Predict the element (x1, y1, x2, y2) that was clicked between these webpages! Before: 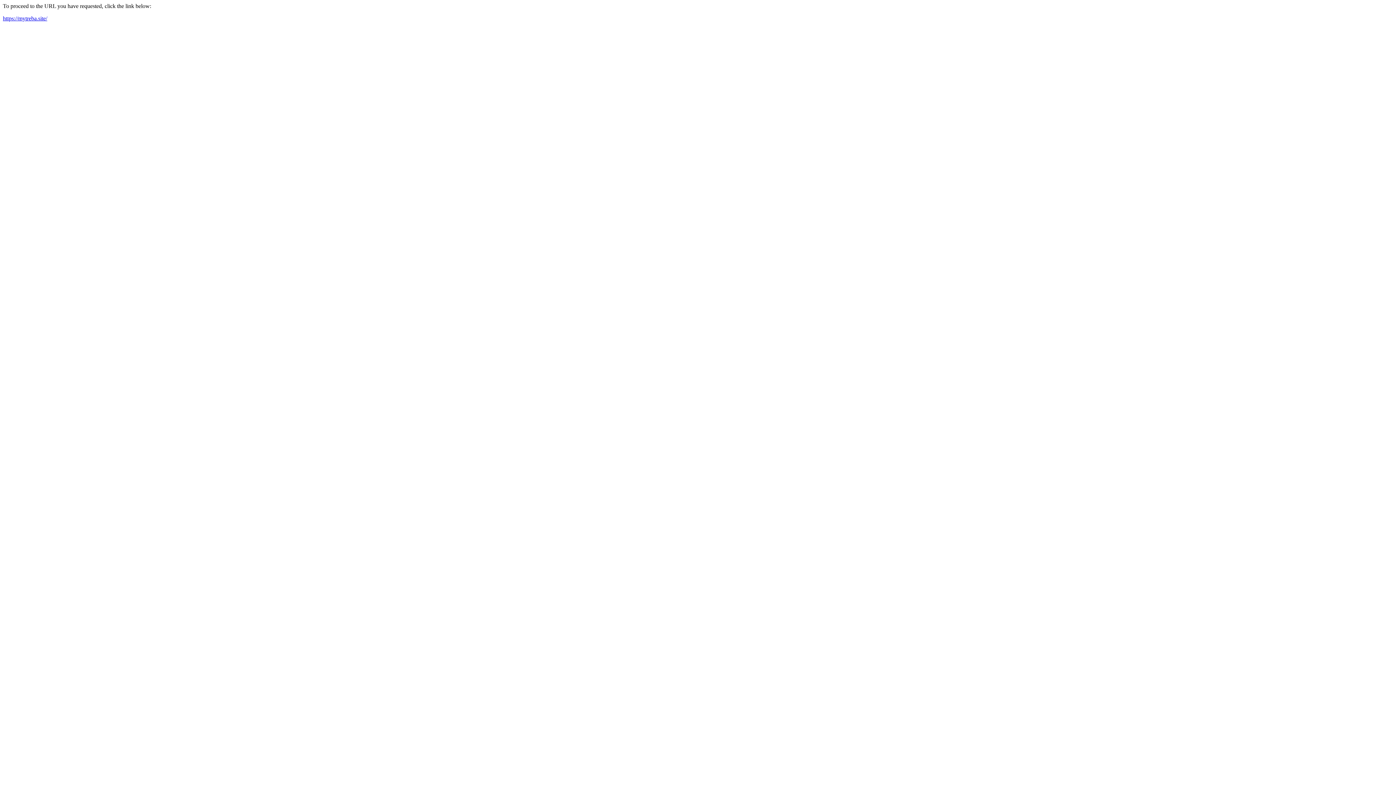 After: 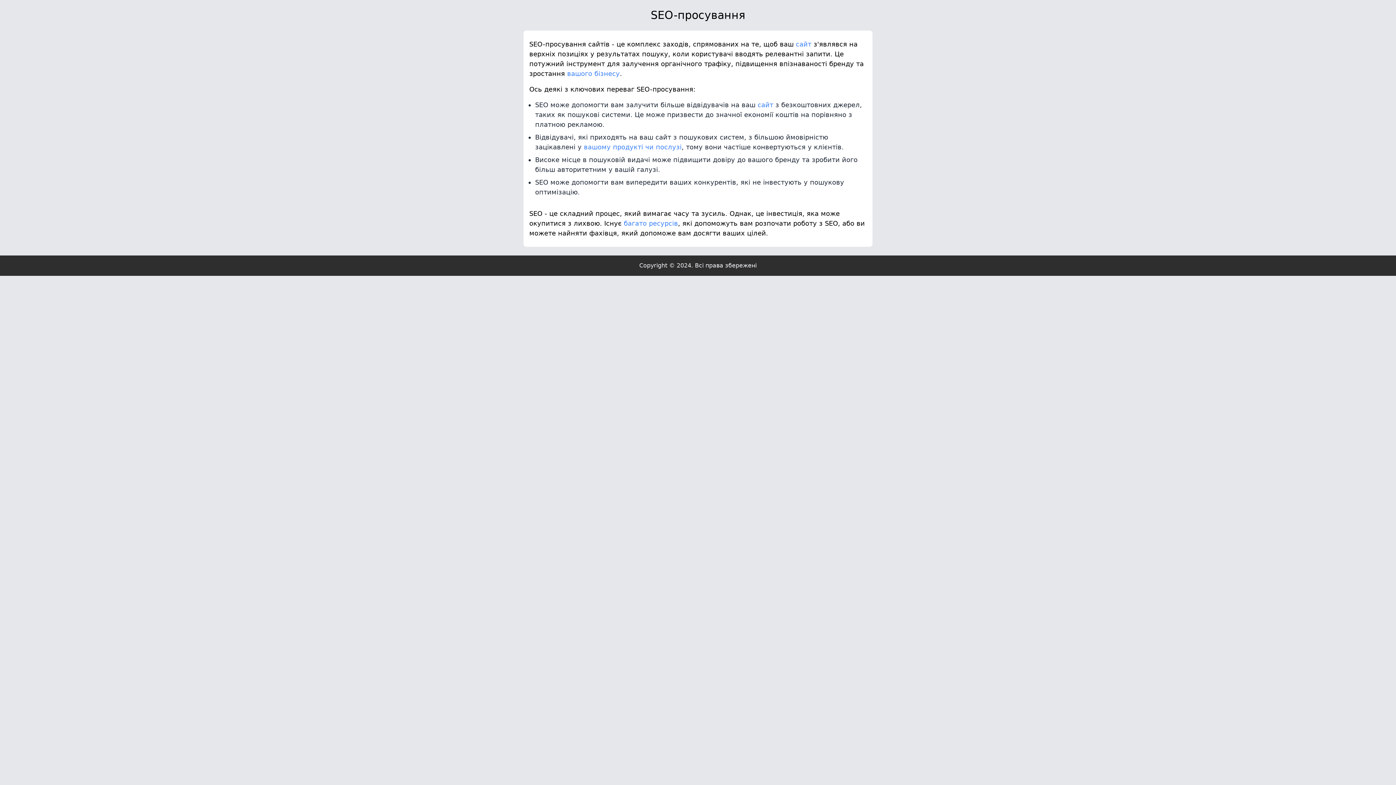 Action: label: https://mytreba.site/ bbox: (2, 15, 47, 21)